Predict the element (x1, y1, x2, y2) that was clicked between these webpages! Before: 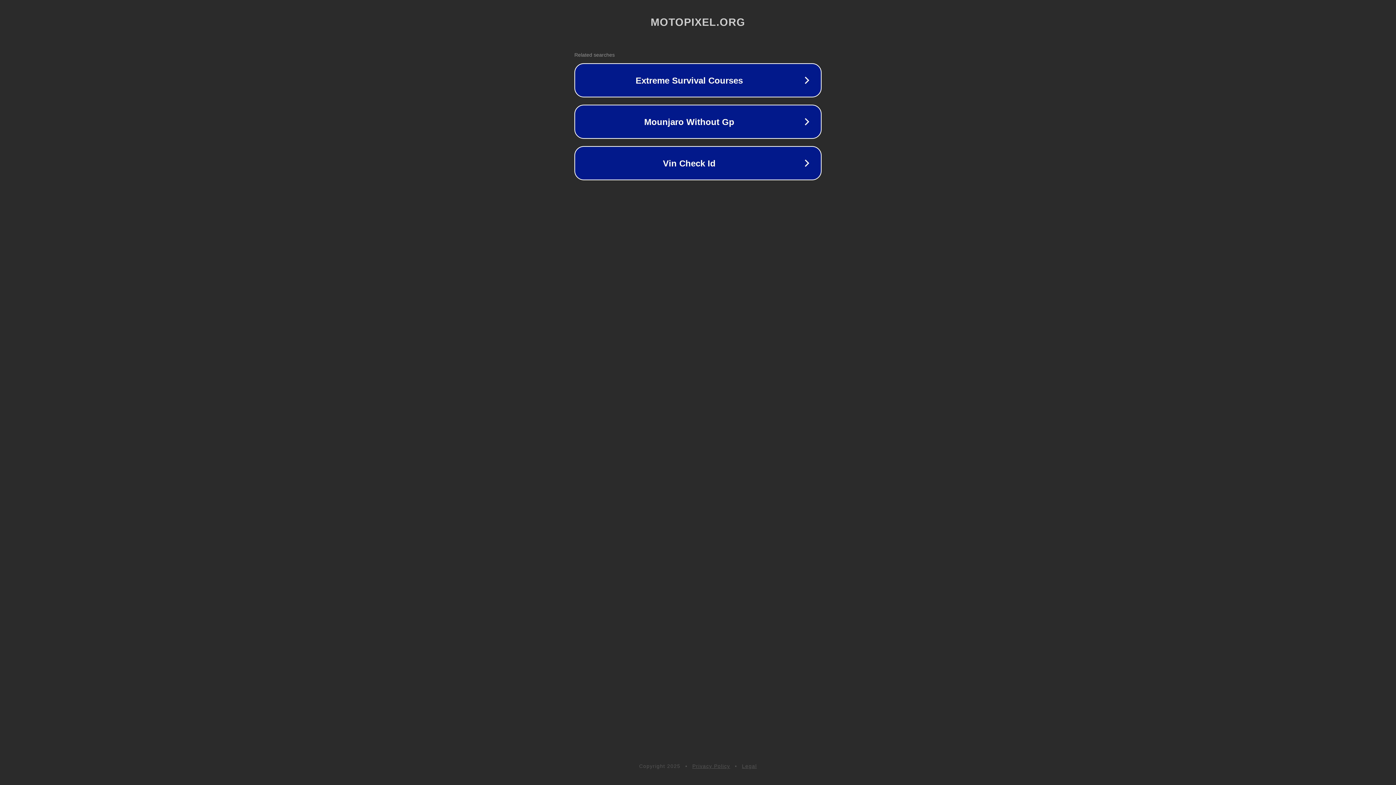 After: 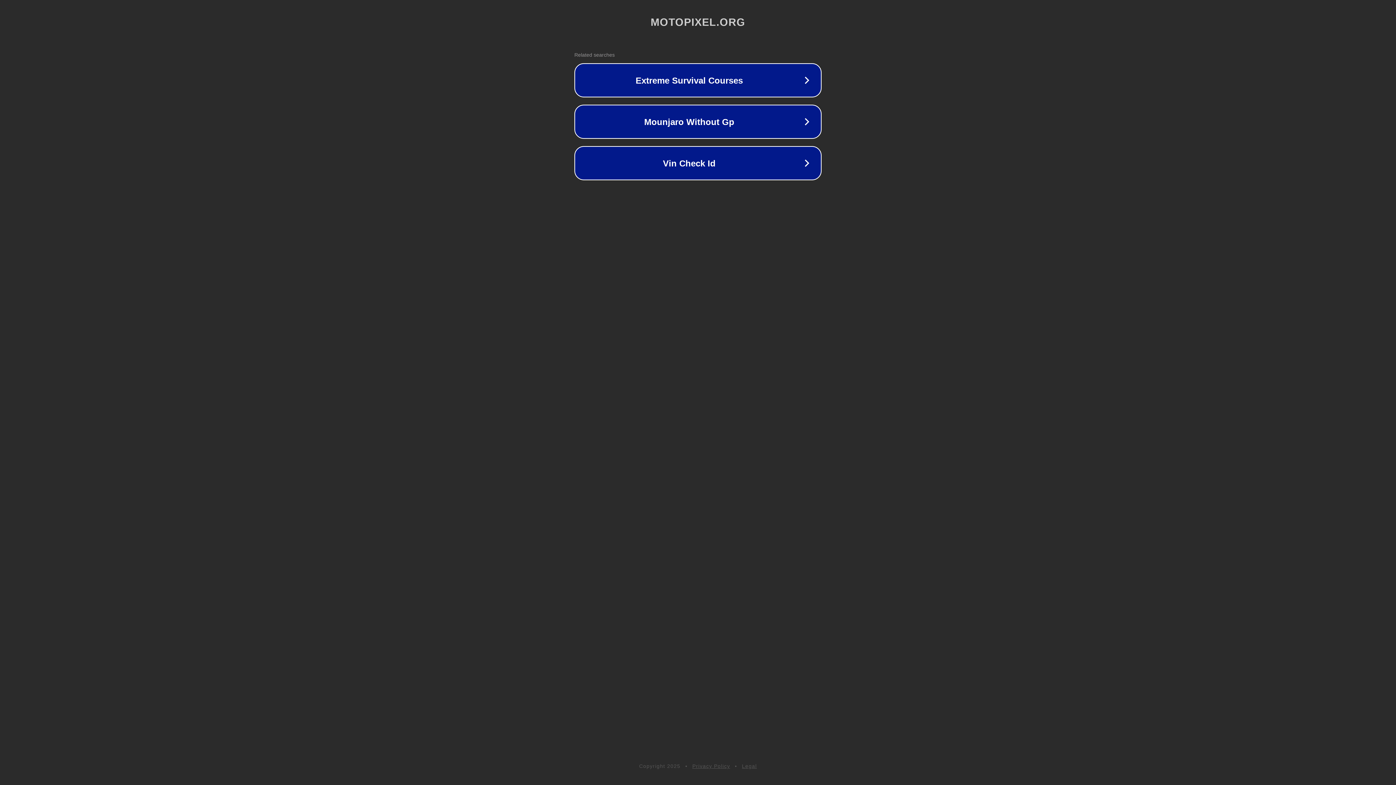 Action: bbox: (692, 763, 730, 769) label: Privacy Policy